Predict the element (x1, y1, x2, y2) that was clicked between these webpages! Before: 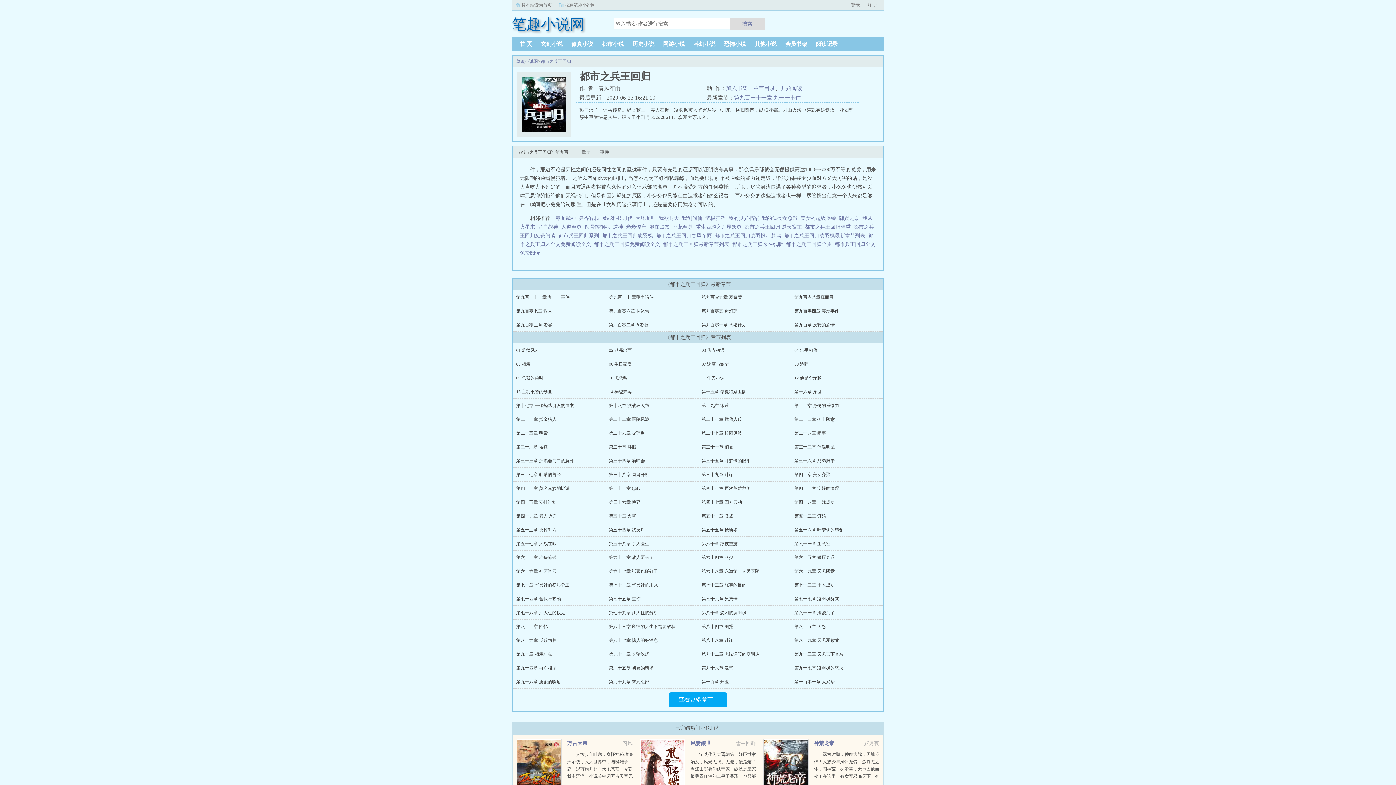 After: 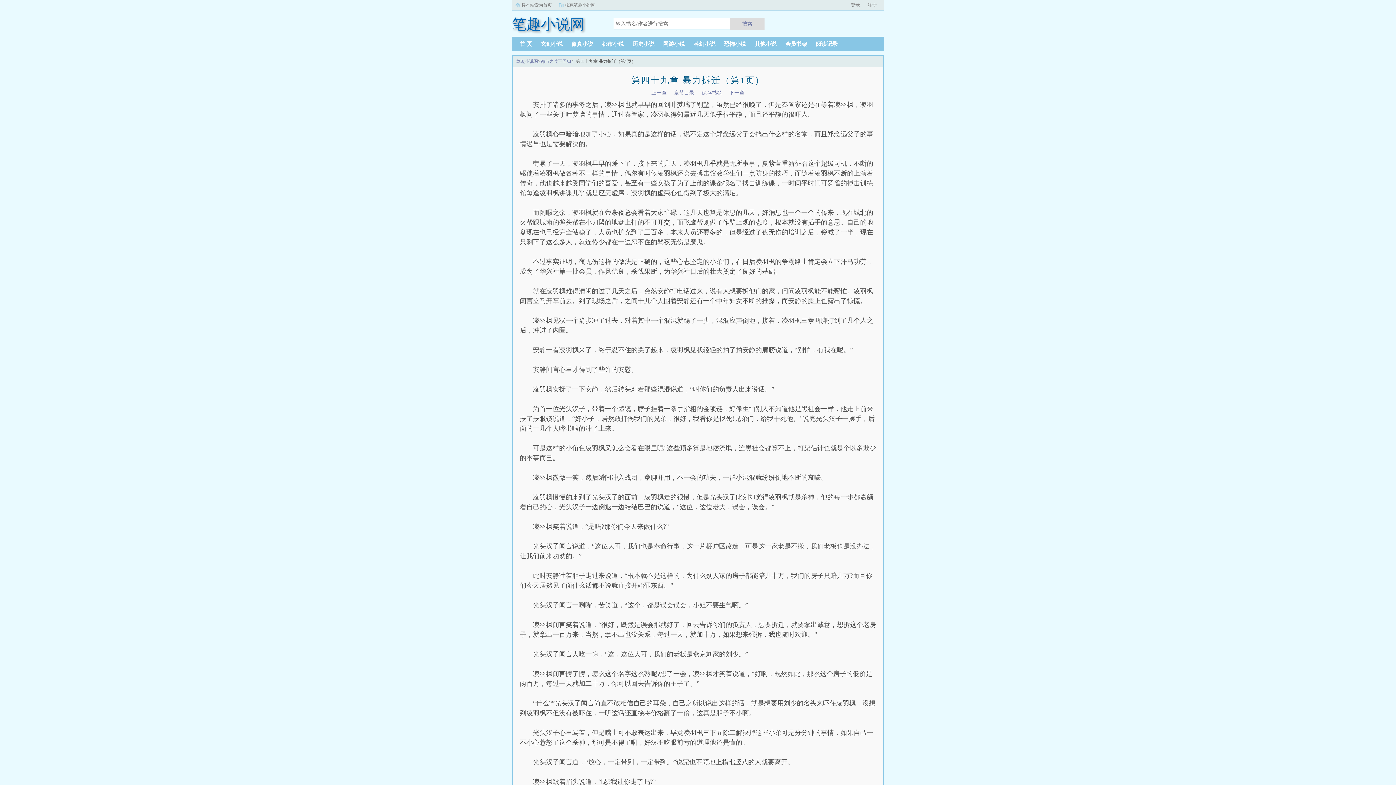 Action: label: 第四十九章 暴力拆迁 bbox: (516, 513, 556, 518)